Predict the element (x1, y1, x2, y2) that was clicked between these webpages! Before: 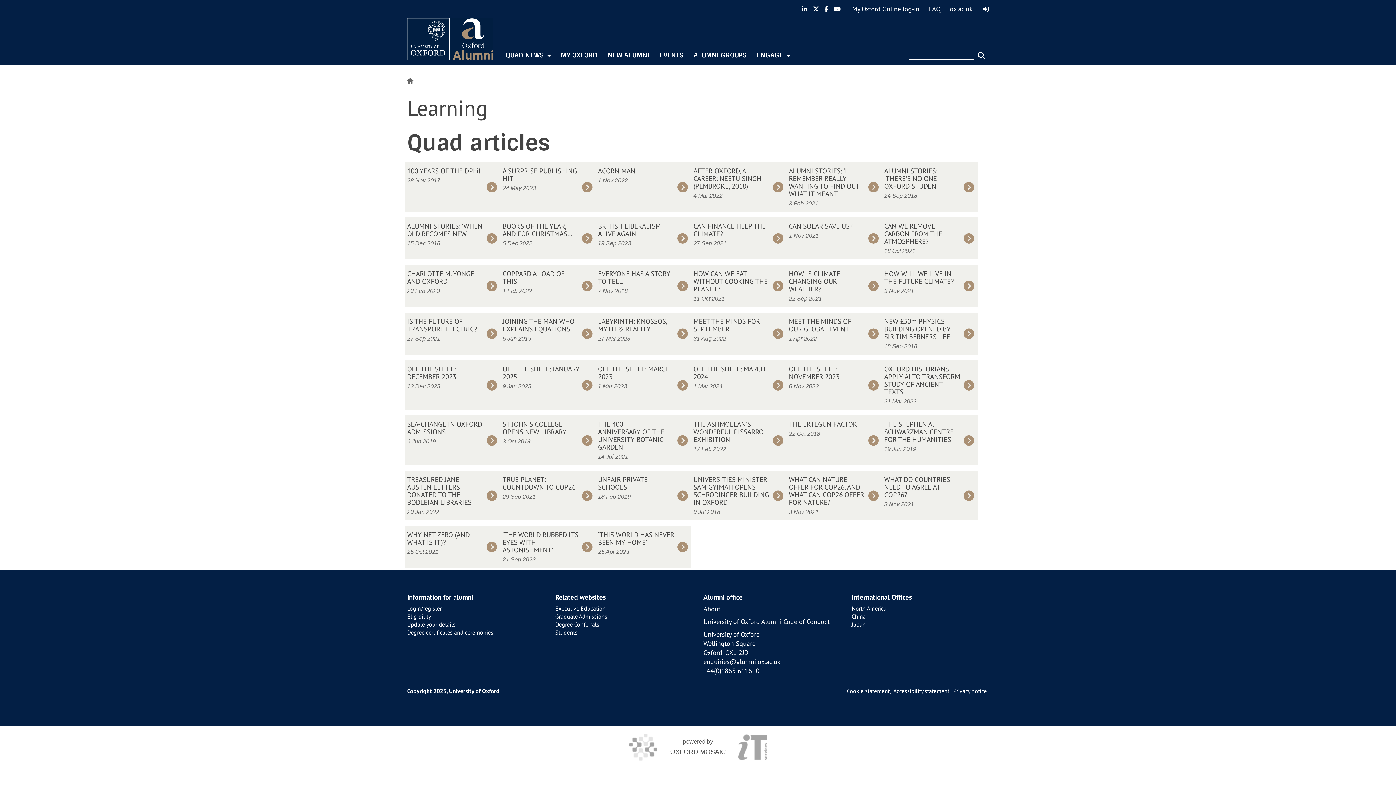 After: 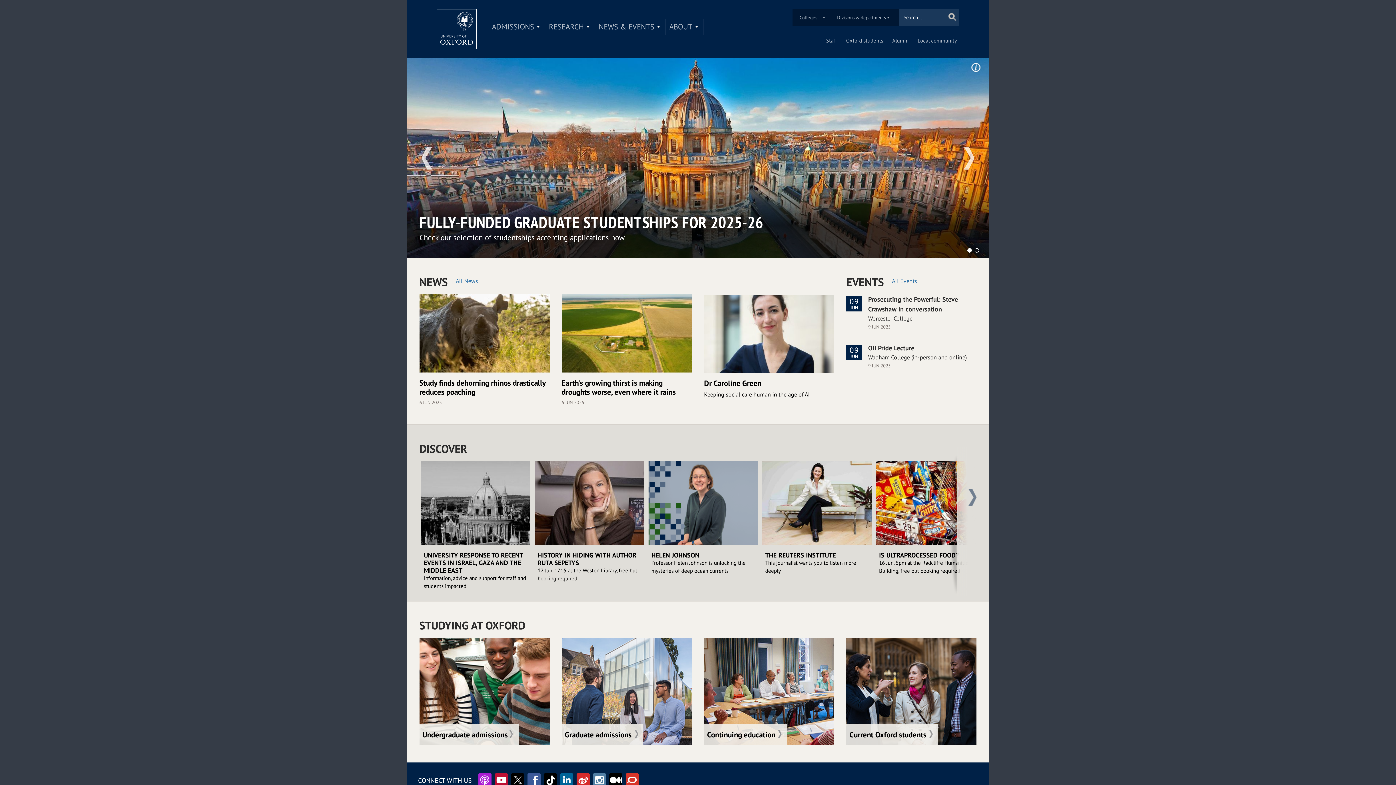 Action: bbox: (950, 1, 973, 16) label: ox.ac.uk